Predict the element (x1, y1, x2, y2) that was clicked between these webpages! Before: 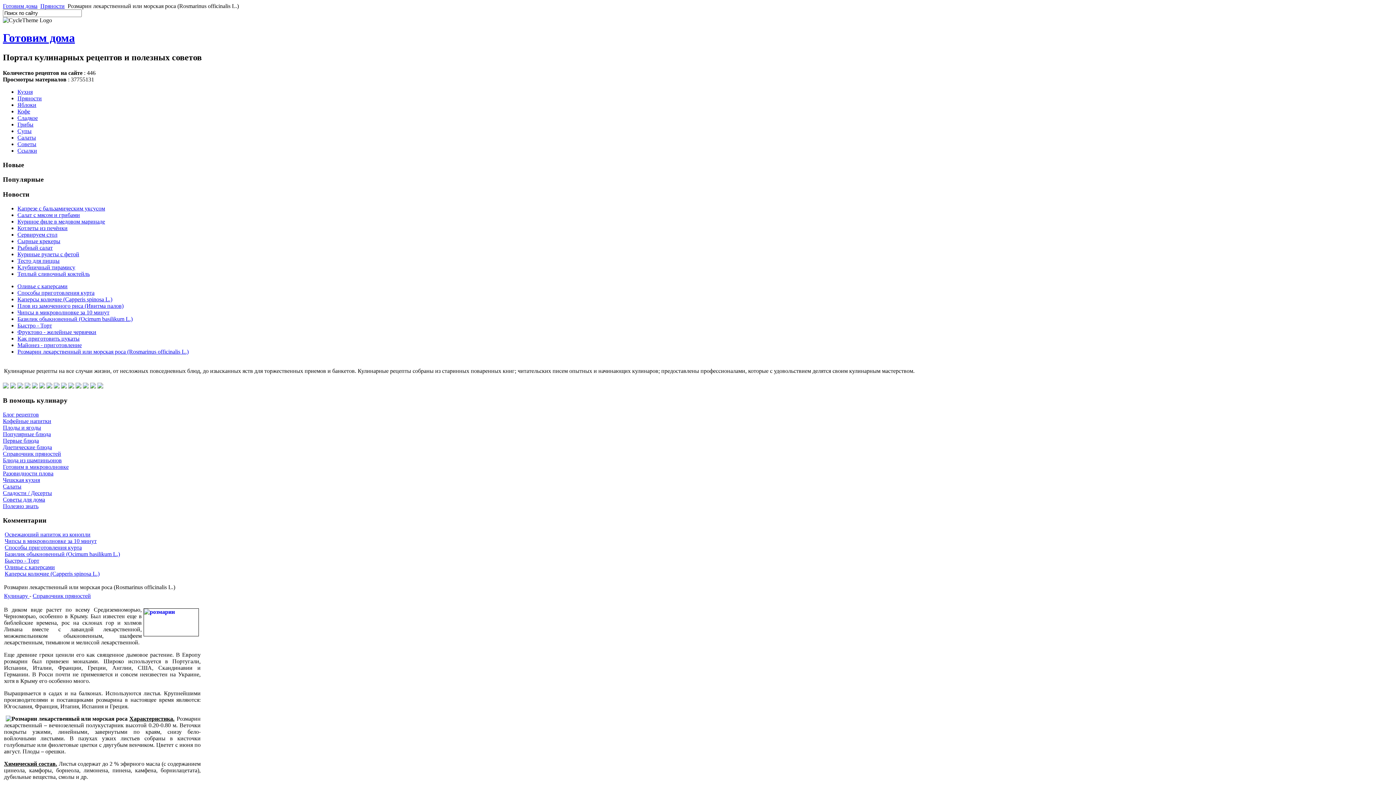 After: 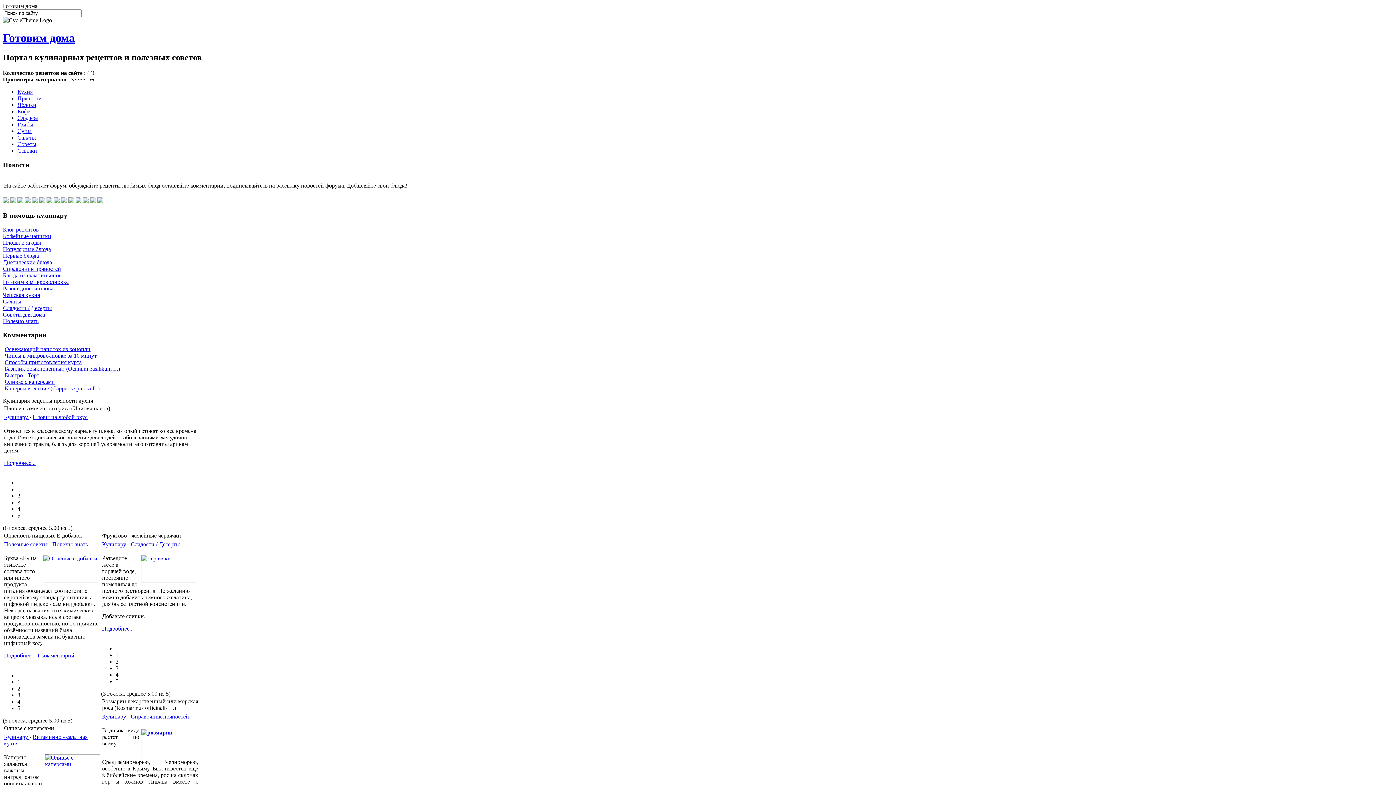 Action: label: Сладости / Десерты bbox: (2, 490, 52, 496)